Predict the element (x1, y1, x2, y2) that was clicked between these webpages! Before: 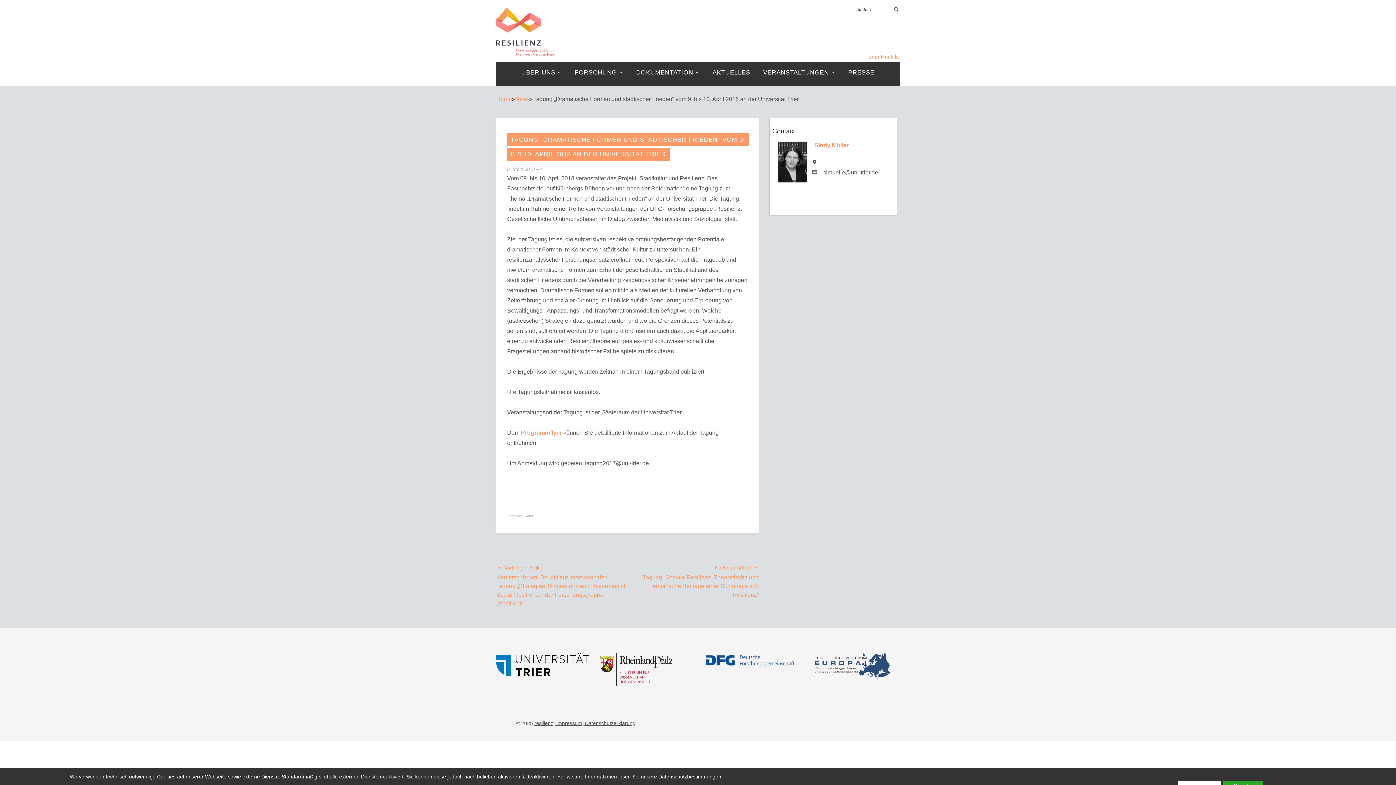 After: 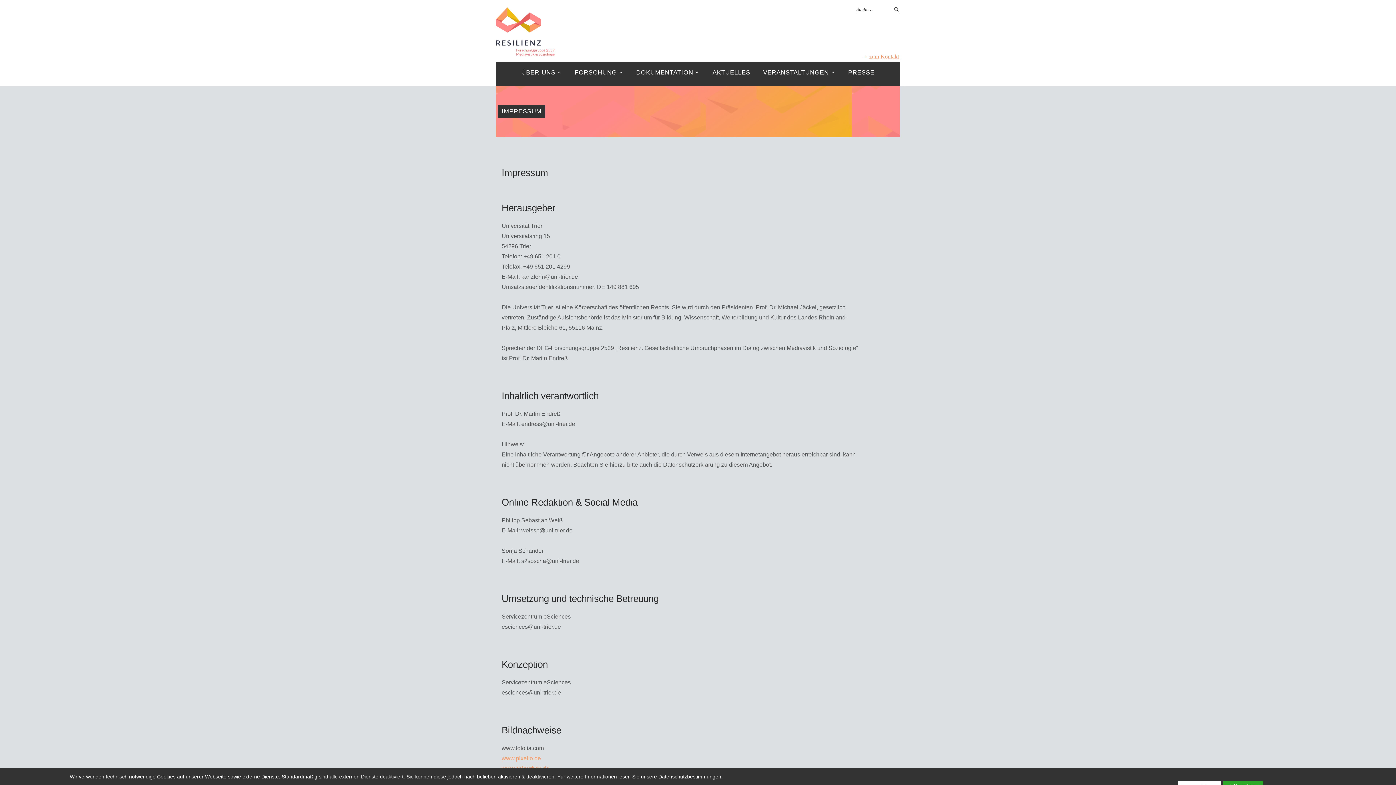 Action: label: , Impressum bbox: (553, 720, 582, 726)